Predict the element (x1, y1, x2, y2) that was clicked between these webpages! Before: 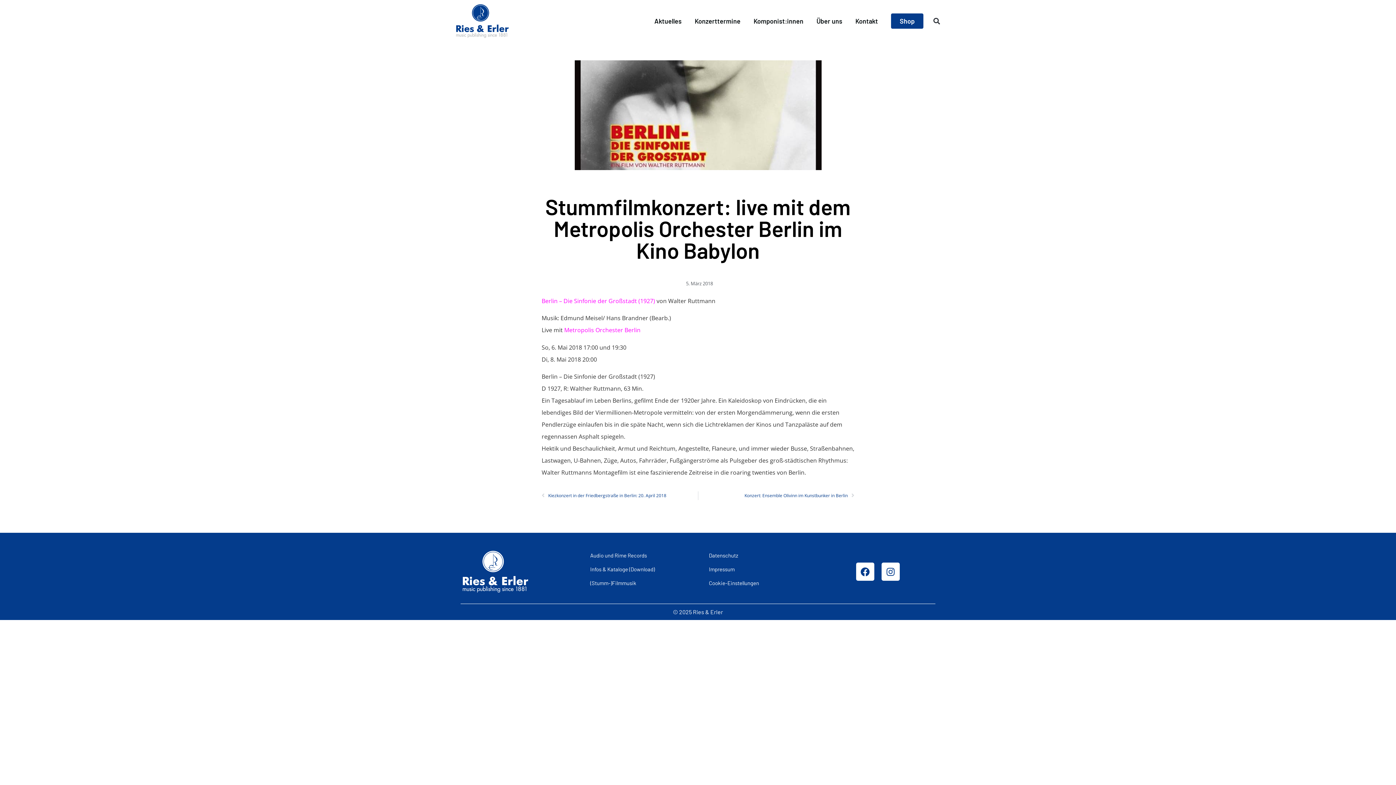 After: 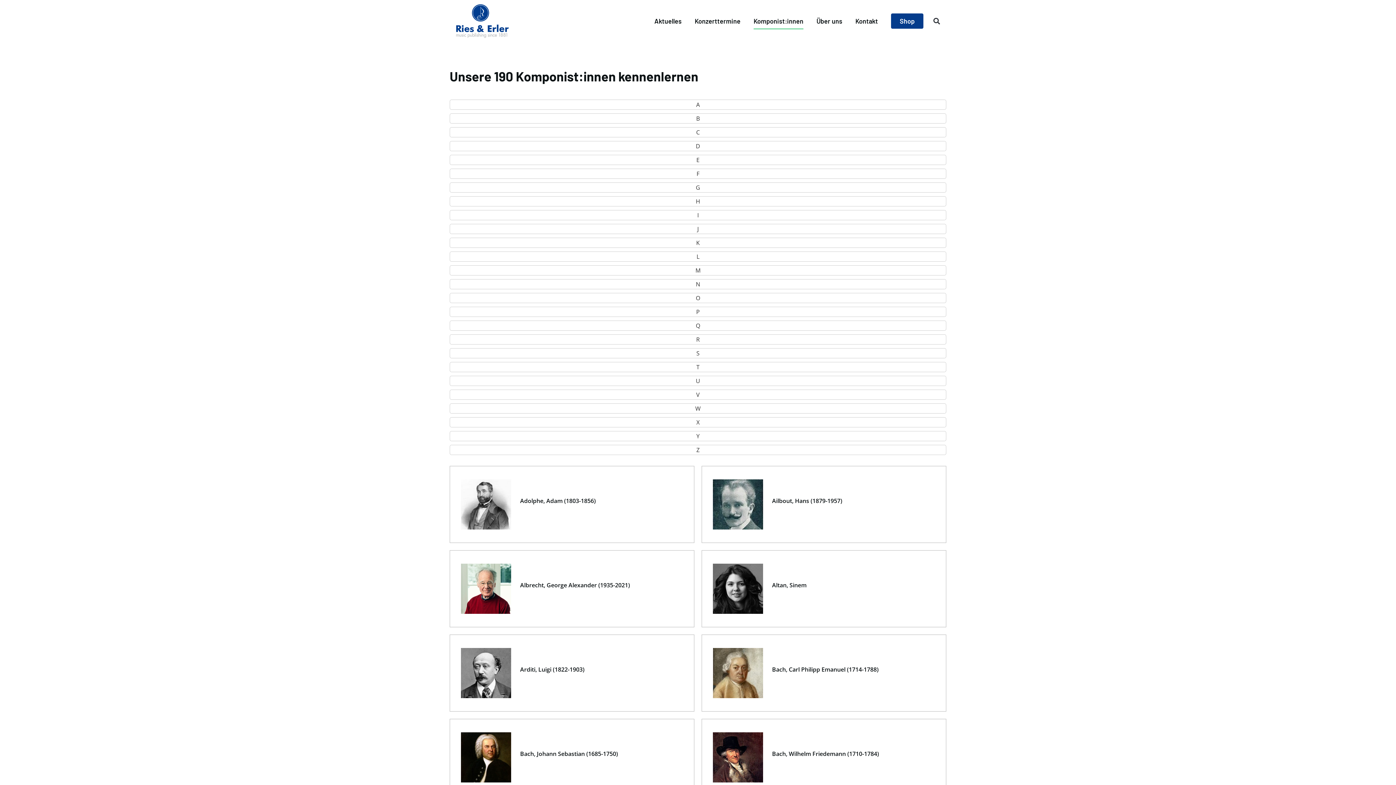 Action: bbox: (753, 12, 803, 29) label: Komponist:innen